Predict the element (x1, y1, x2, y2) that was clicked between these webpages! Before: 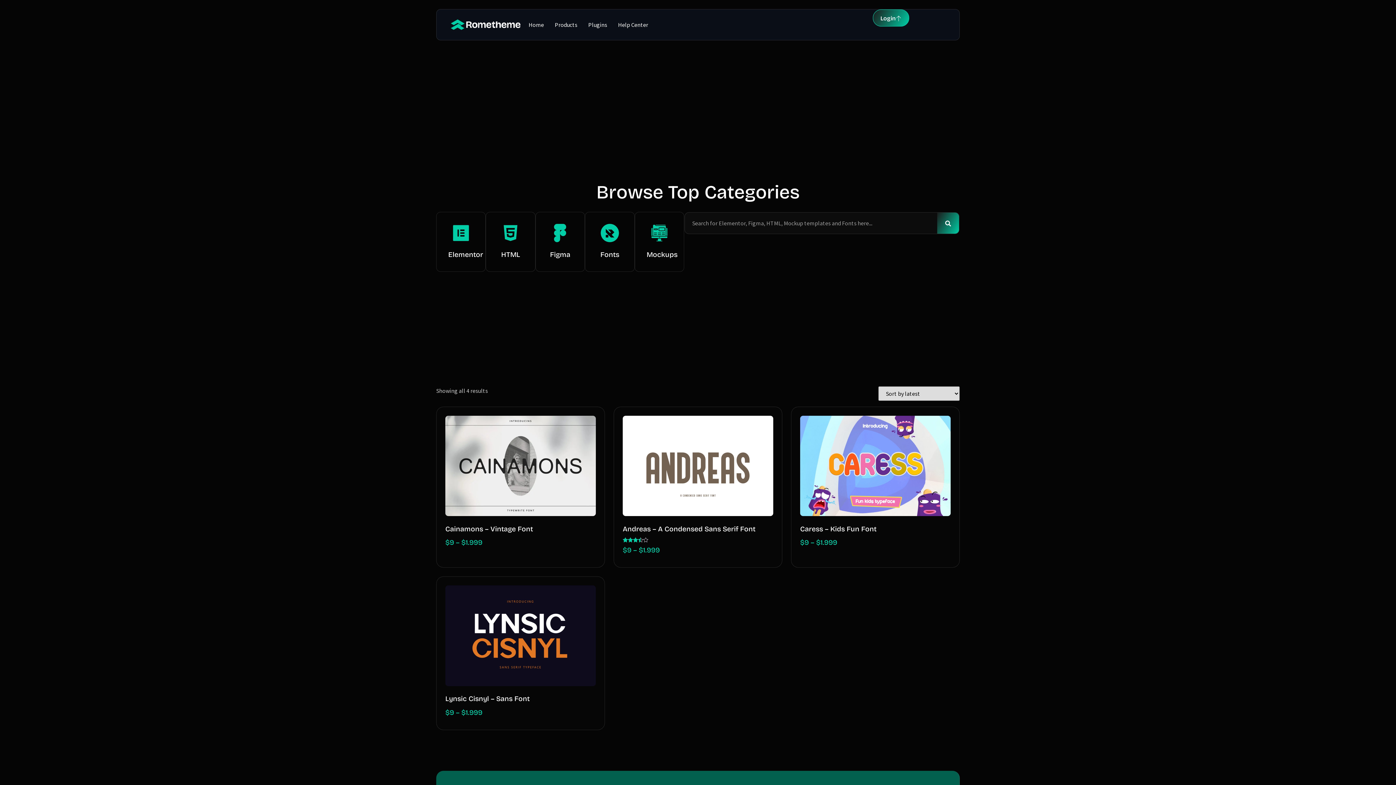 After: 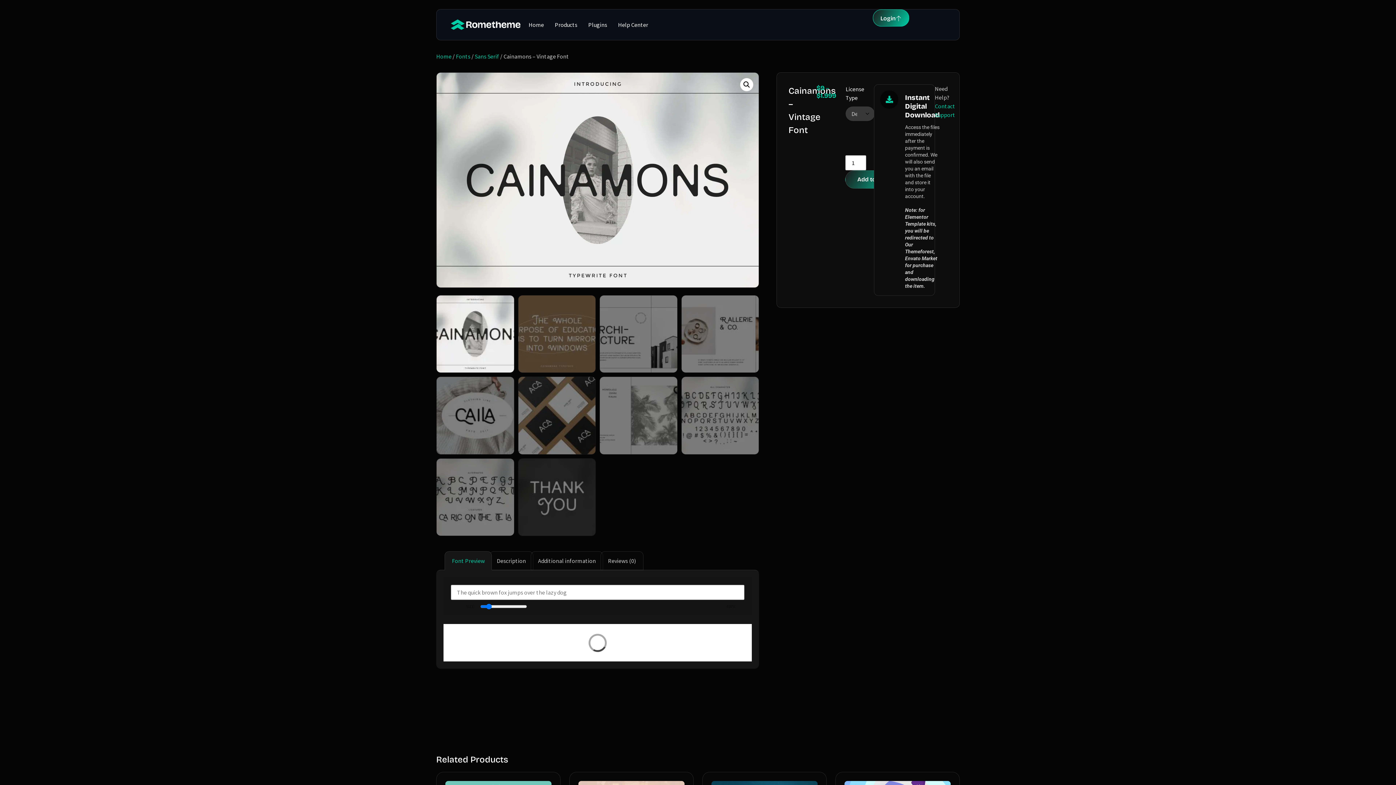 Action: bbox: (445, 416, 596, 548) label: Cainamons – Vintage Font
$9 – $1.999